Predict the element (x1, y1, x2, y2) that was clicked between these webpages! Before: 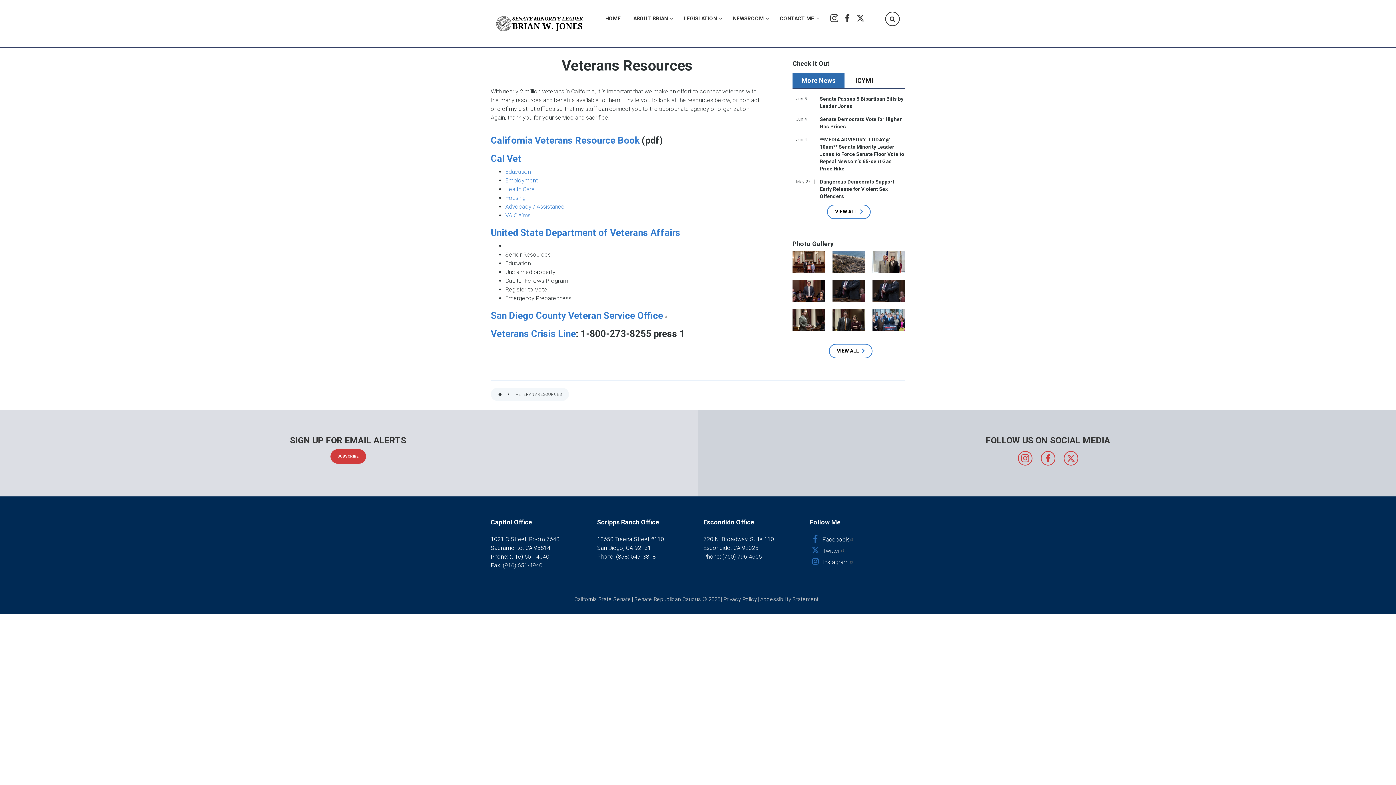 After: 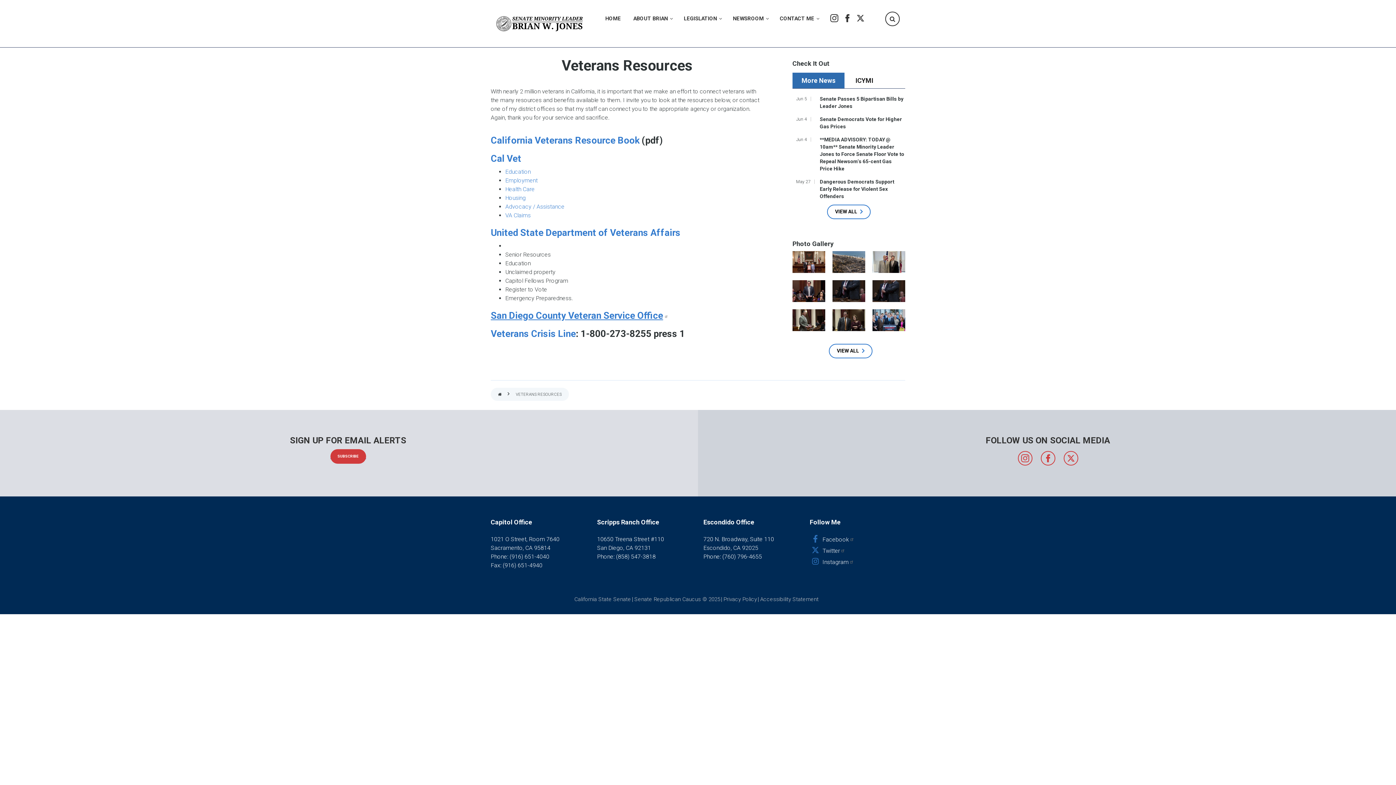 Action: bbox: (490, 310, 670, 321) label: San Diego County Veteran Service Office